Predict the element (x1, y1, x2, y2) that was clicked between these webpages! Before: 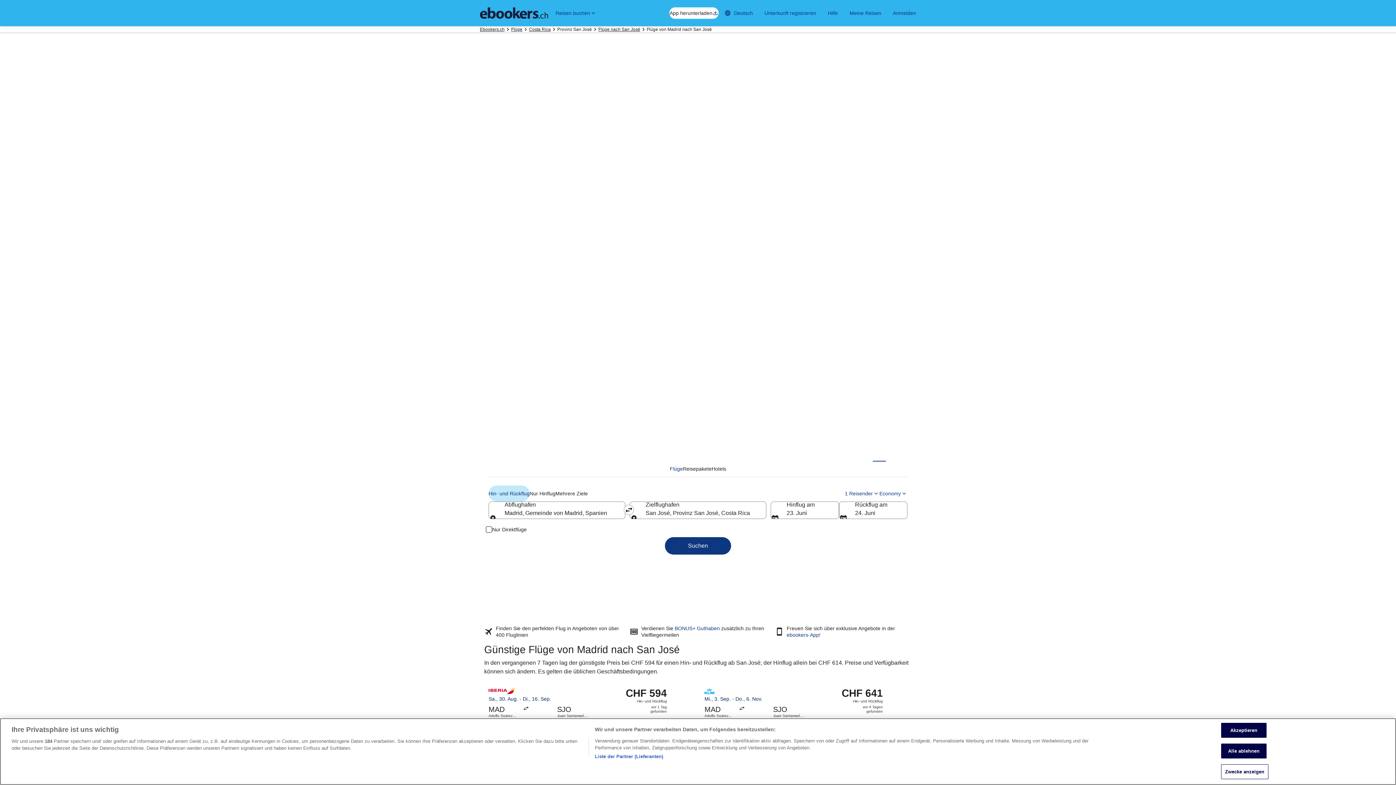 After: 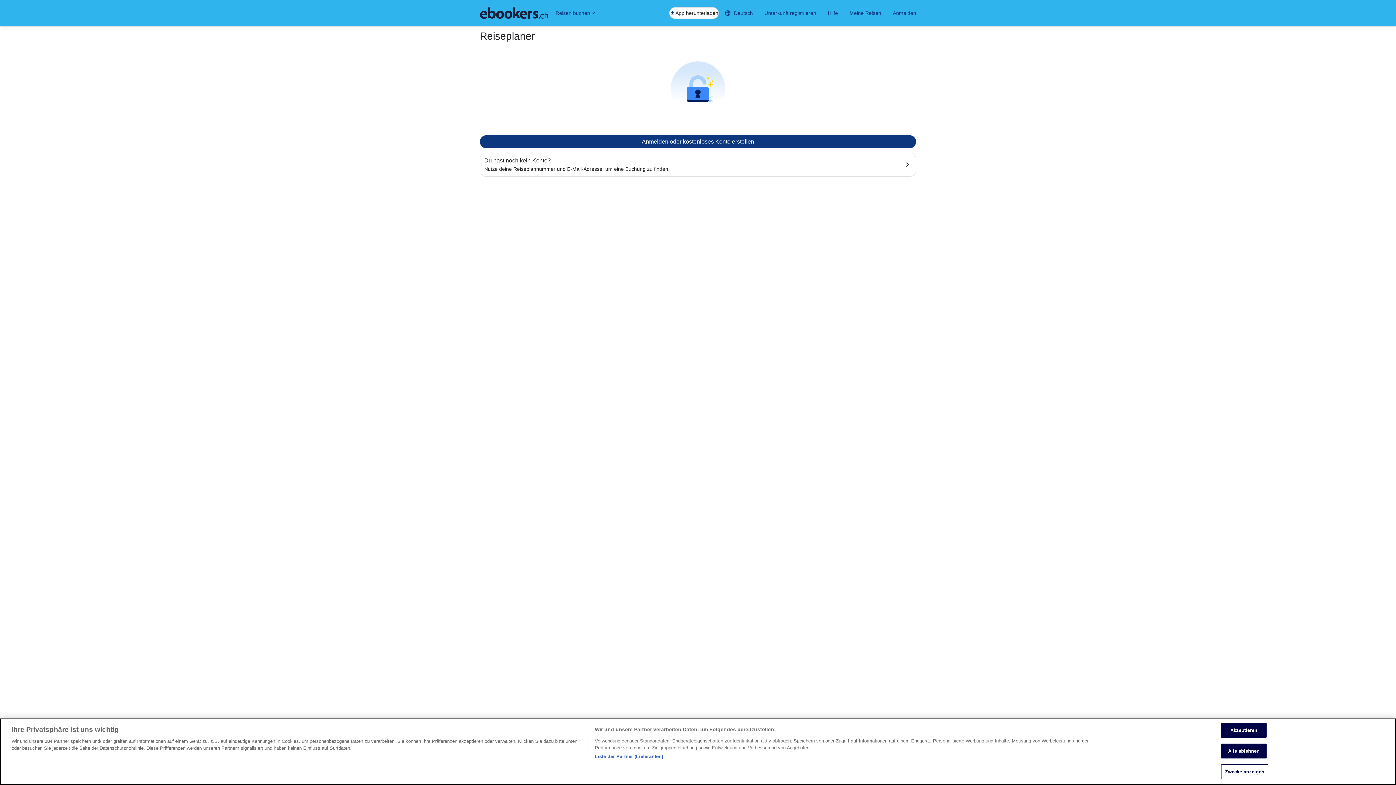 Action: label: Meine Reisen bbox: (844, 6, 887, 19)